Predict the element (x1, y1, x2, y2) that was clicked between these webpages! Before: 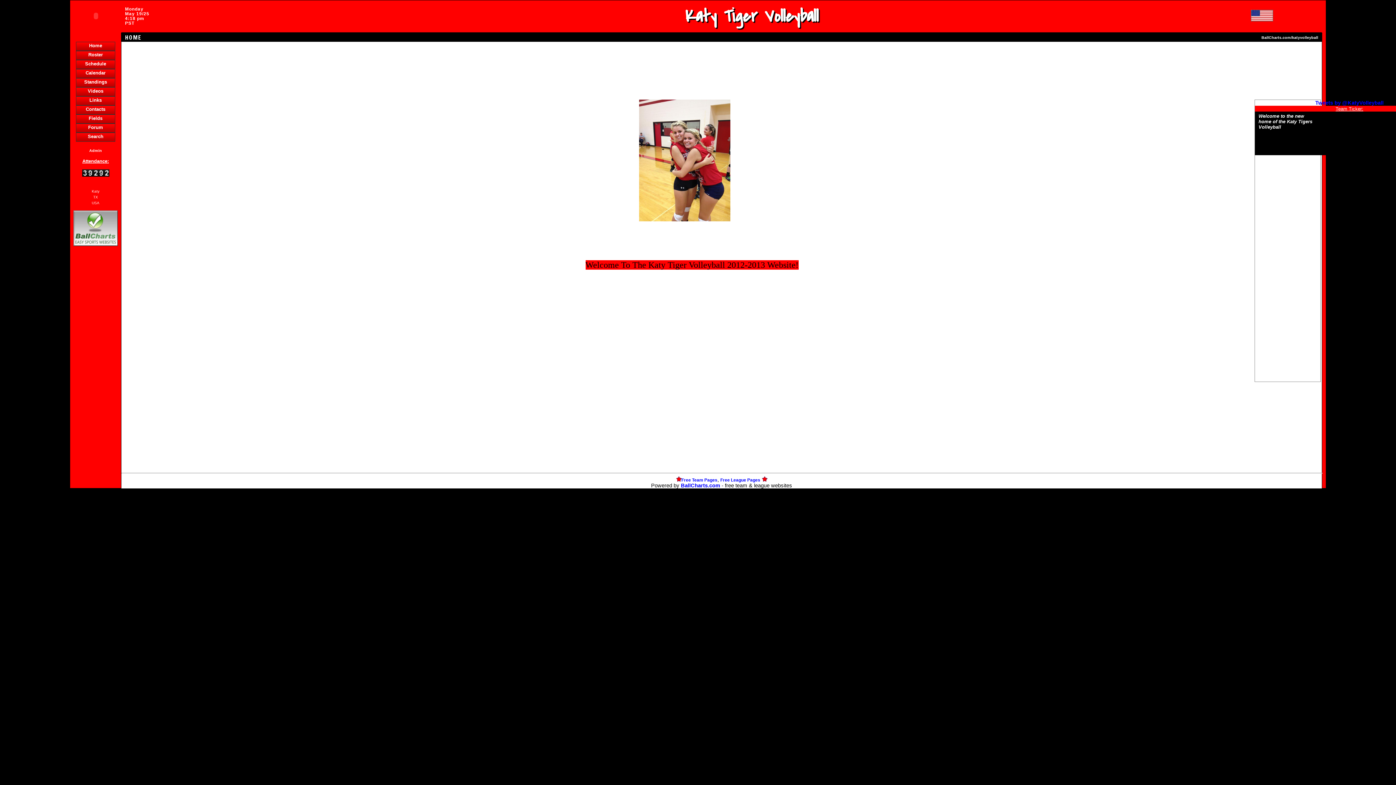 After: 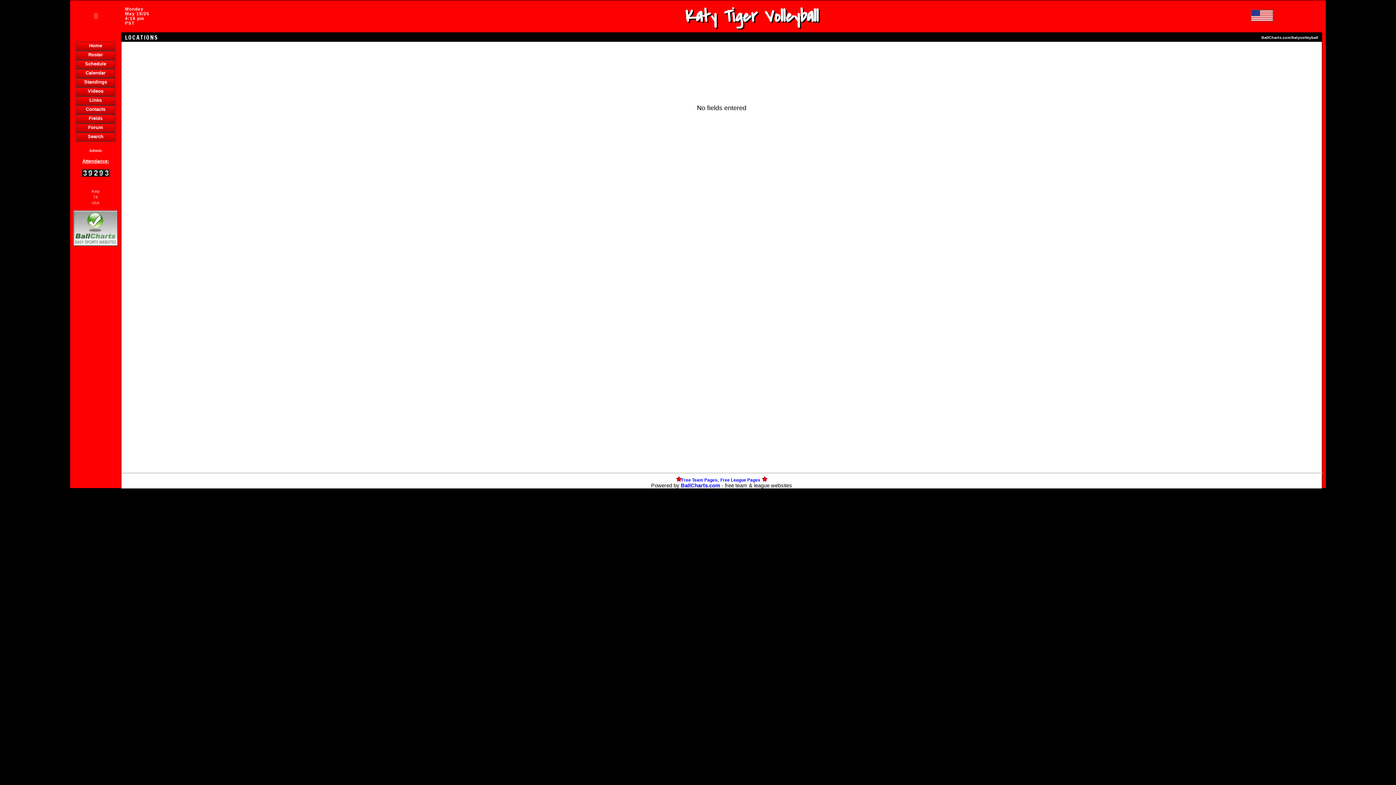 Action: bbox: (76, 114, 114, 123) label: Fields